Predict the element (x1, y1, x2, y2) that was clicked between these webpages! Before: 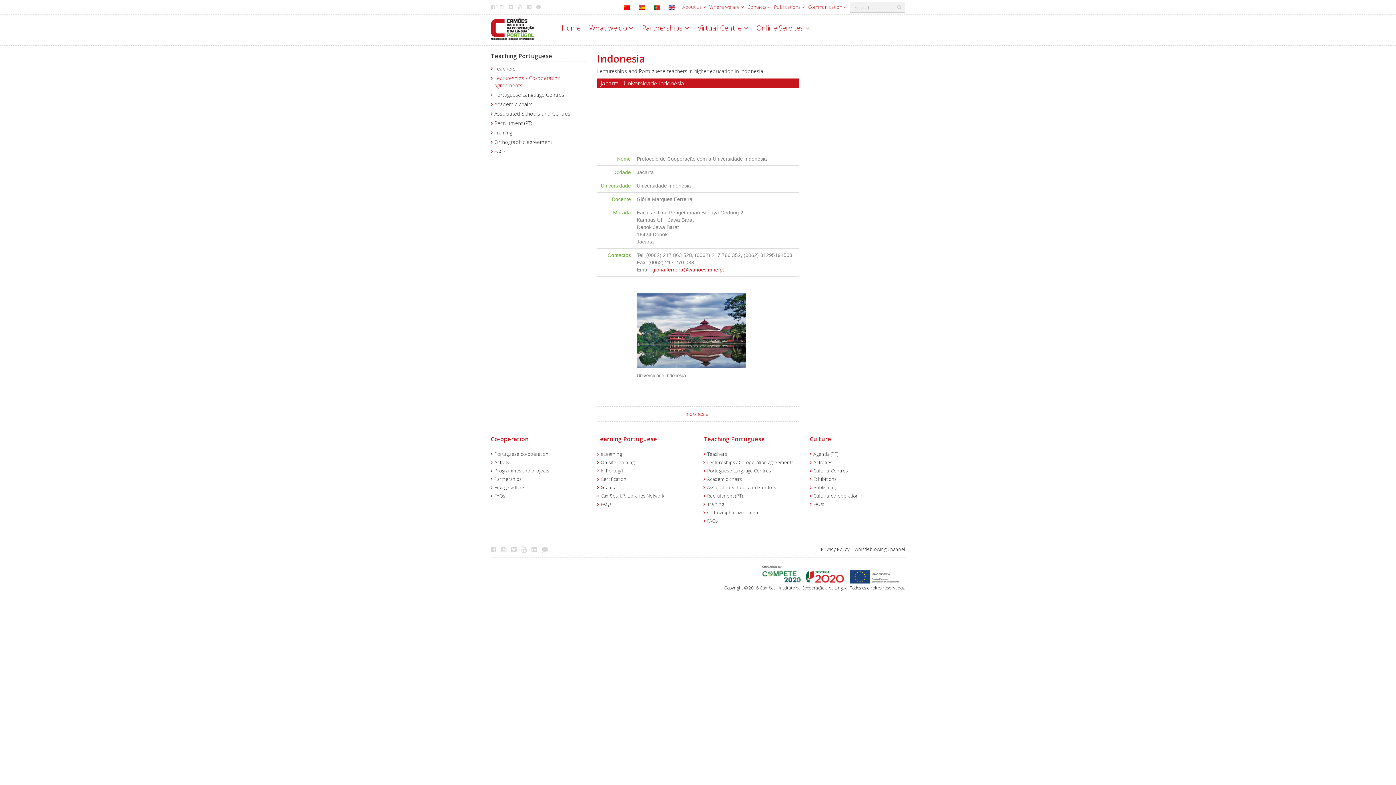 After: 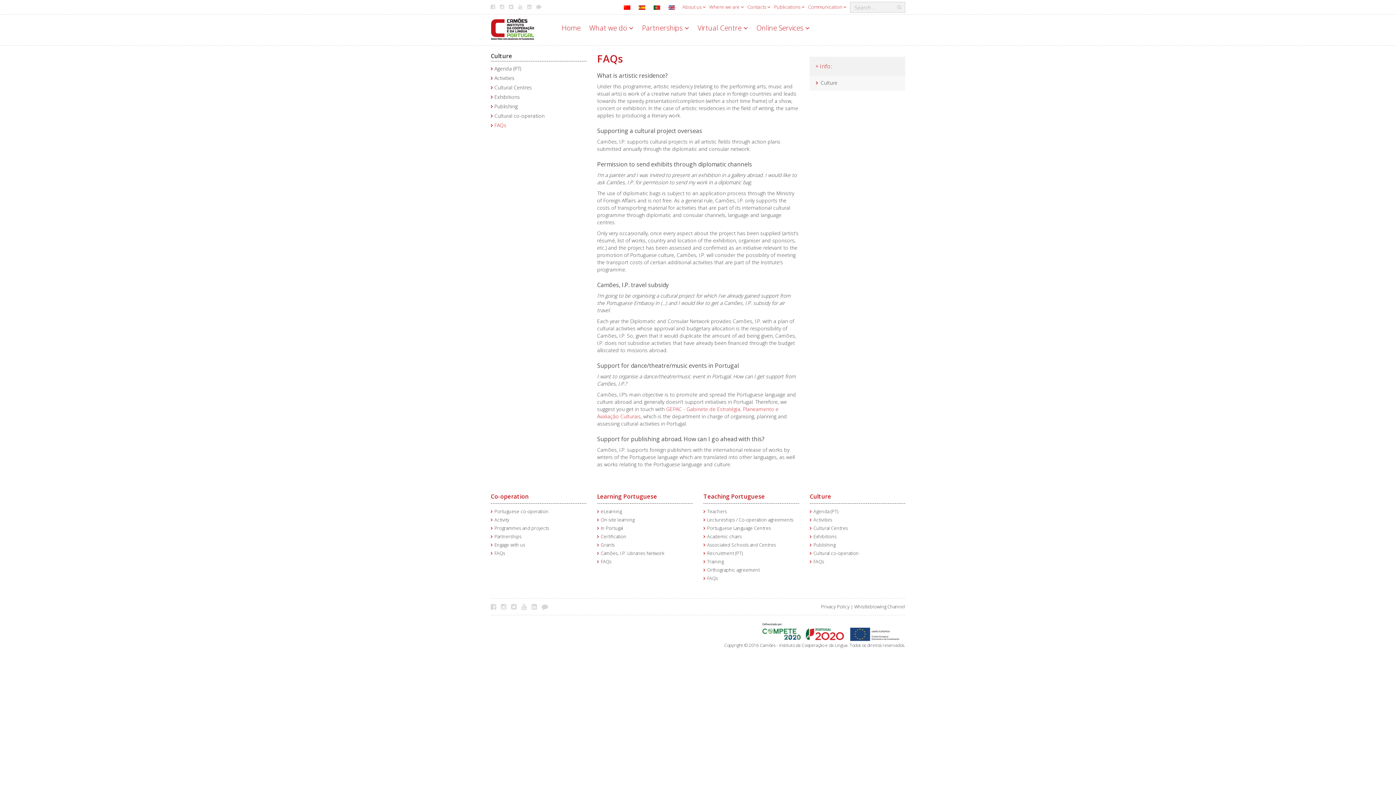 Action: bbox: (813, 501, 824, 507) label: FAQs